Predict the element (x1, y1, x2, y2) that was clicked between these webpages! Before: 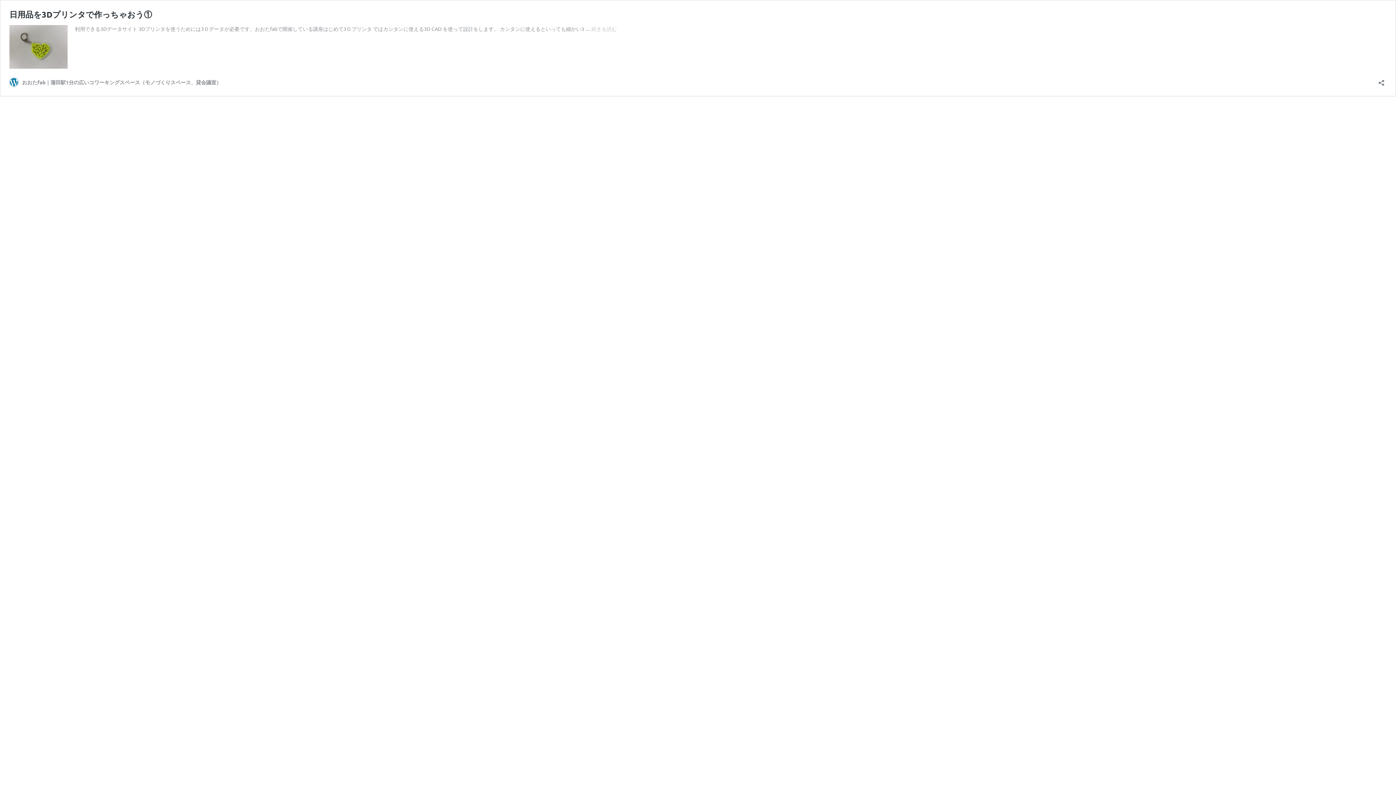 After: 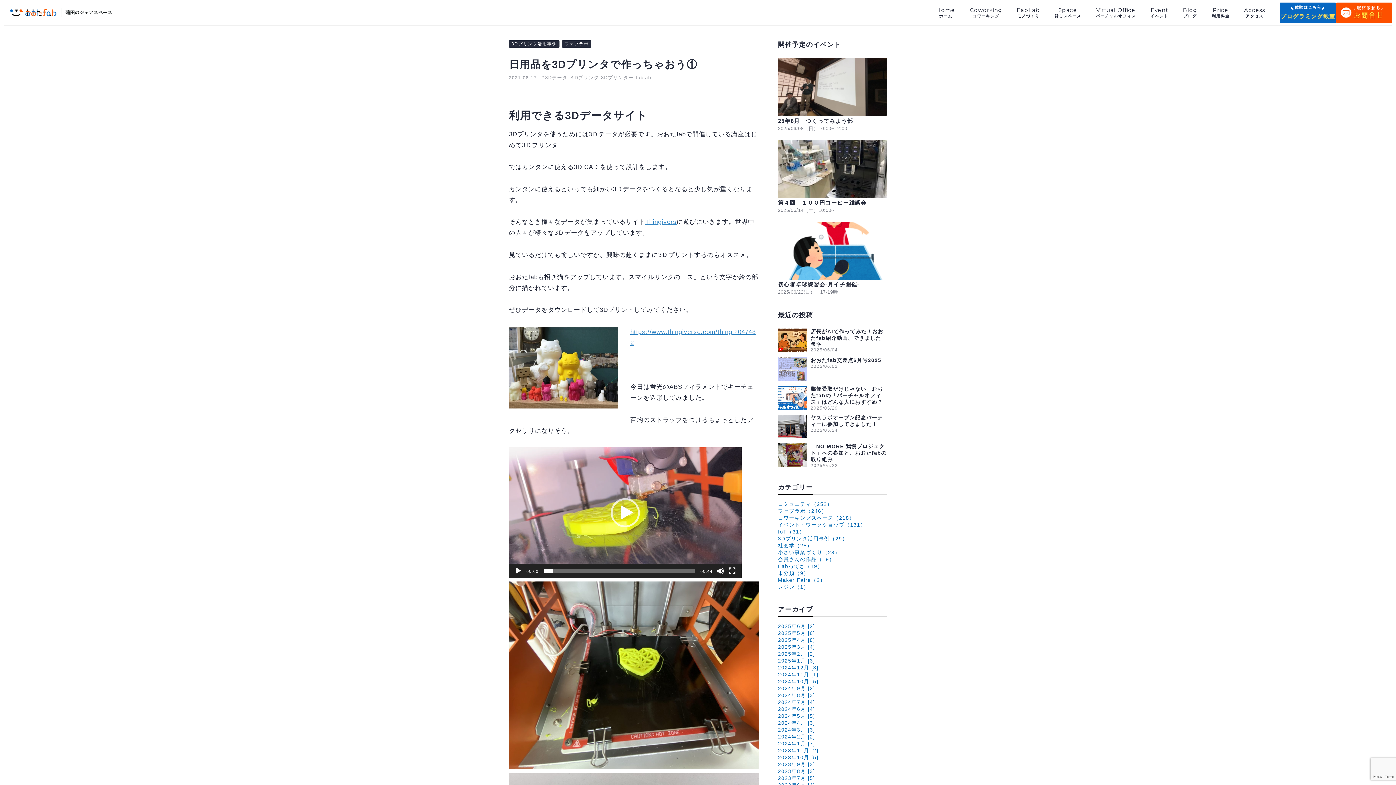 Action: bbox: (9, 63, 67, 69)